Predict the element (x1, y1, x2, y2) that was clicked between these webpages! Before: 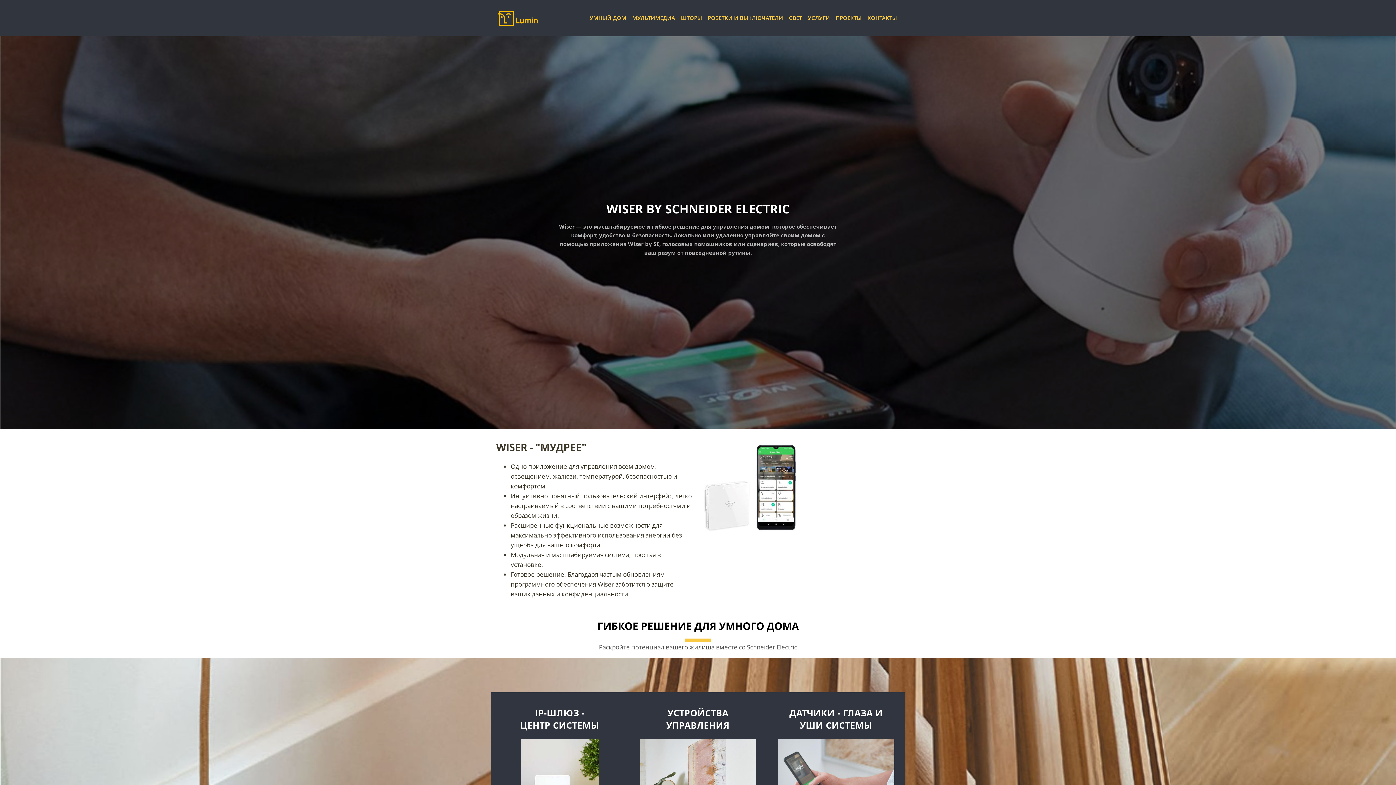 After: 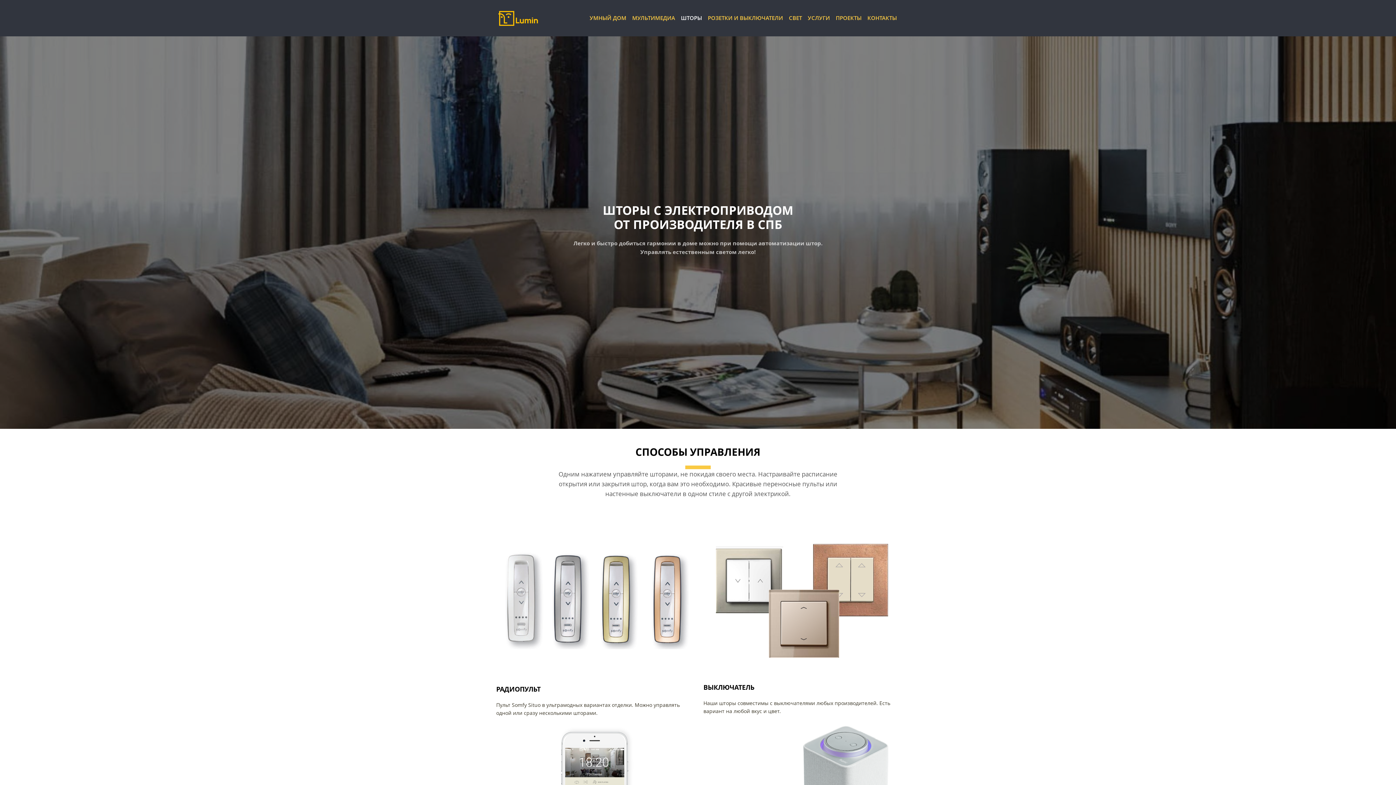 Action: label: ШТОРЫ bbox: (681, 15, 702, 20)